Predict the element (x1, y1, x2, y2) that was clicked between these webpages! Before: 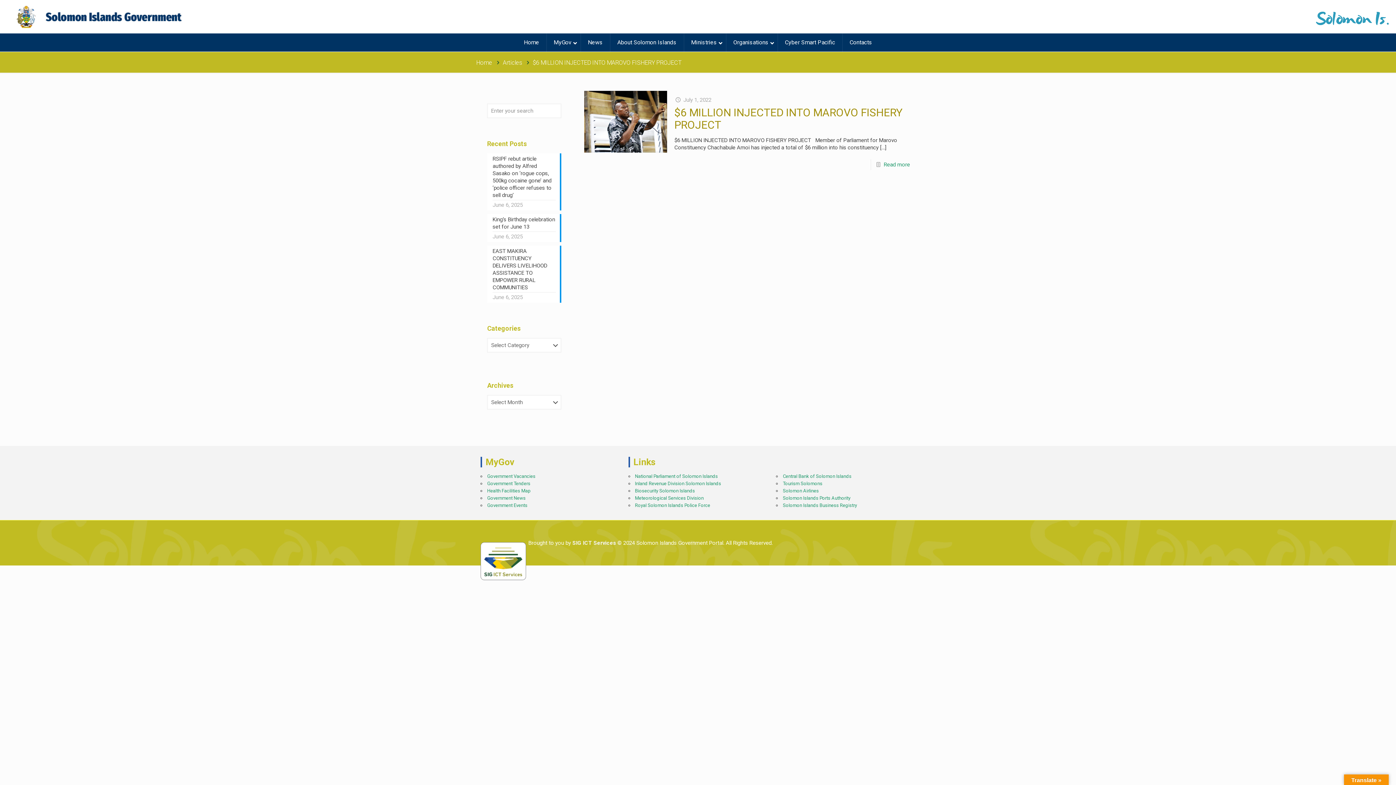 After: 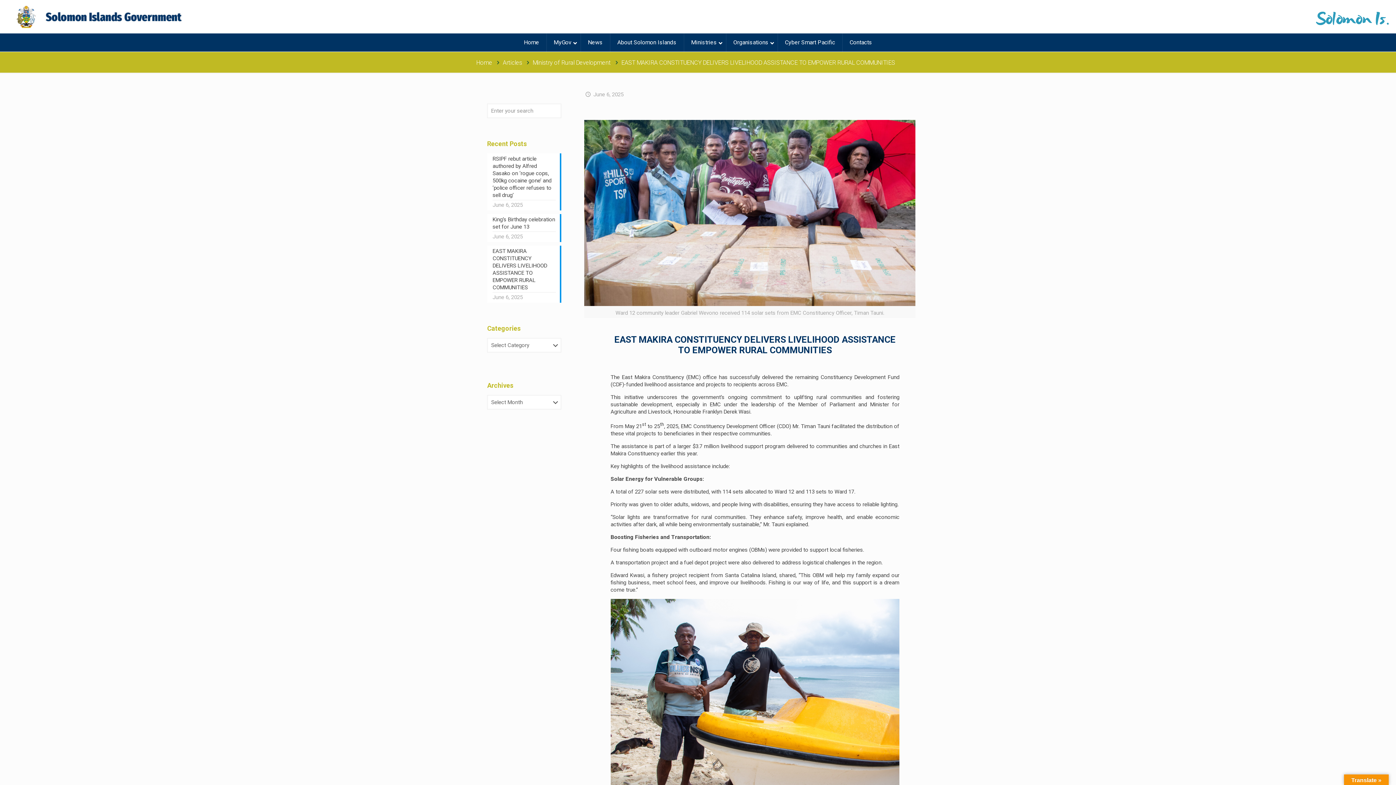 Action: label: EAST MAKIRA CONSTITUENCY DELIVERS LIVELIHOOD ASSISTANCE TO EMPOWER RURAL COMMUNITIES bbox: (492, 247, 556, 292)